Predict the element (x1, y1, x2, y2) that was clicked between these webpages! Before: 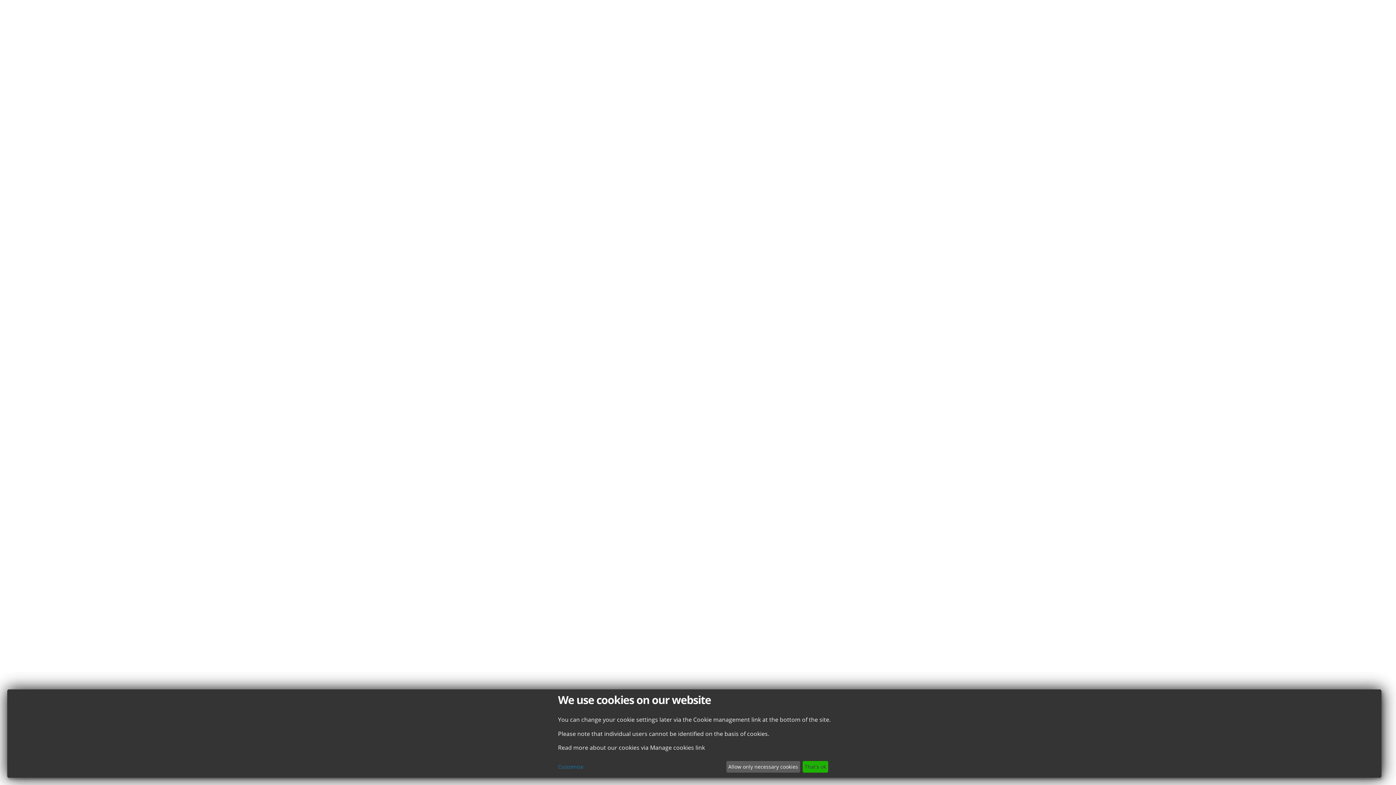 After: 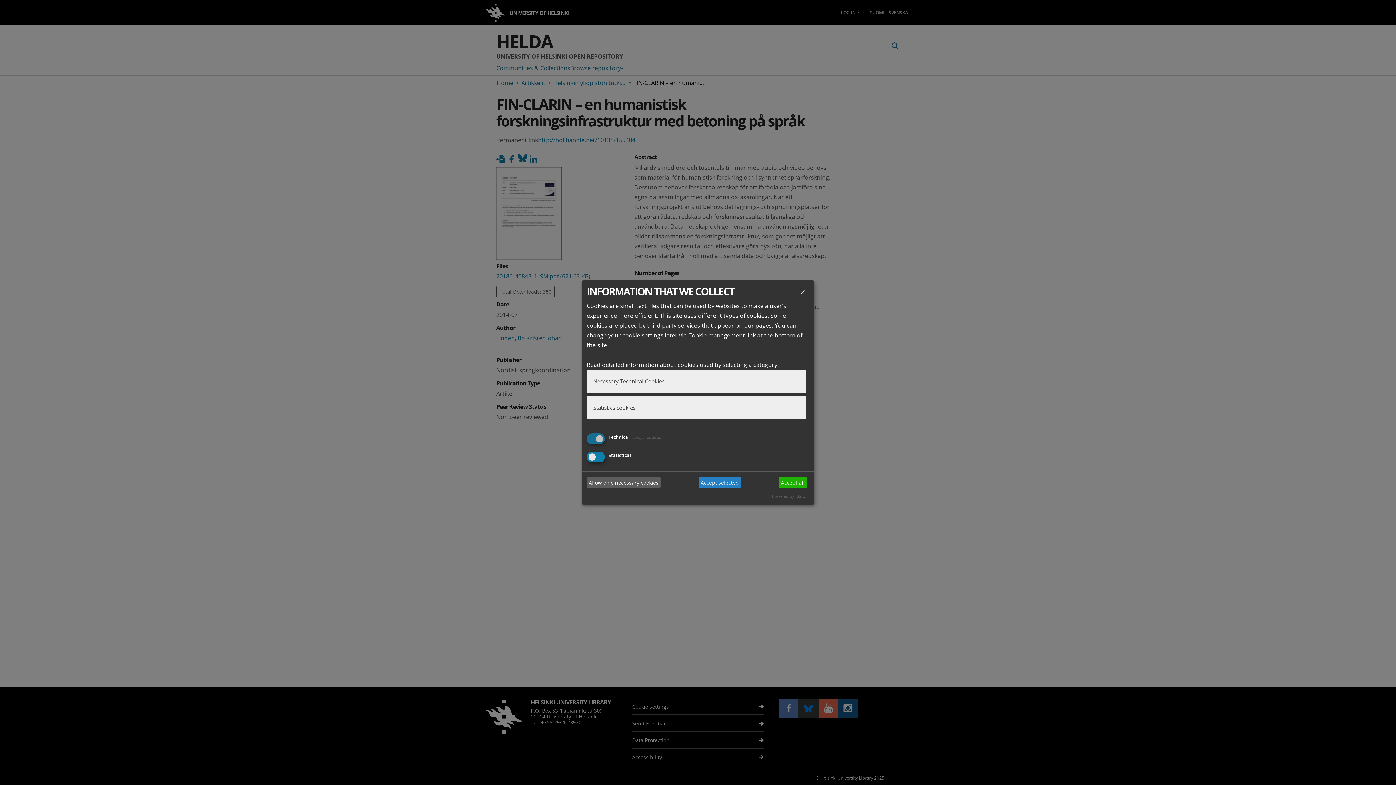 Action: bbox: (558, 763, 723, 771) label: Customize